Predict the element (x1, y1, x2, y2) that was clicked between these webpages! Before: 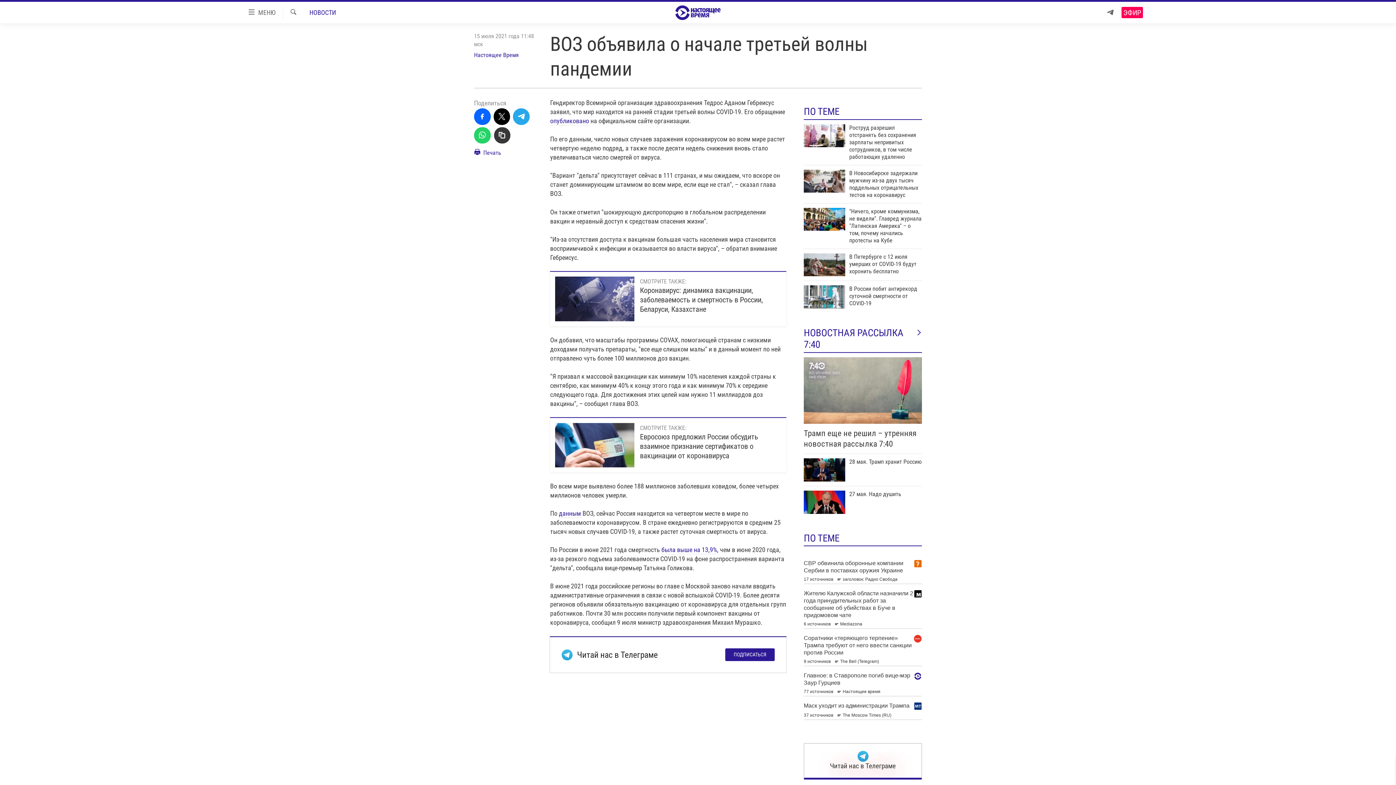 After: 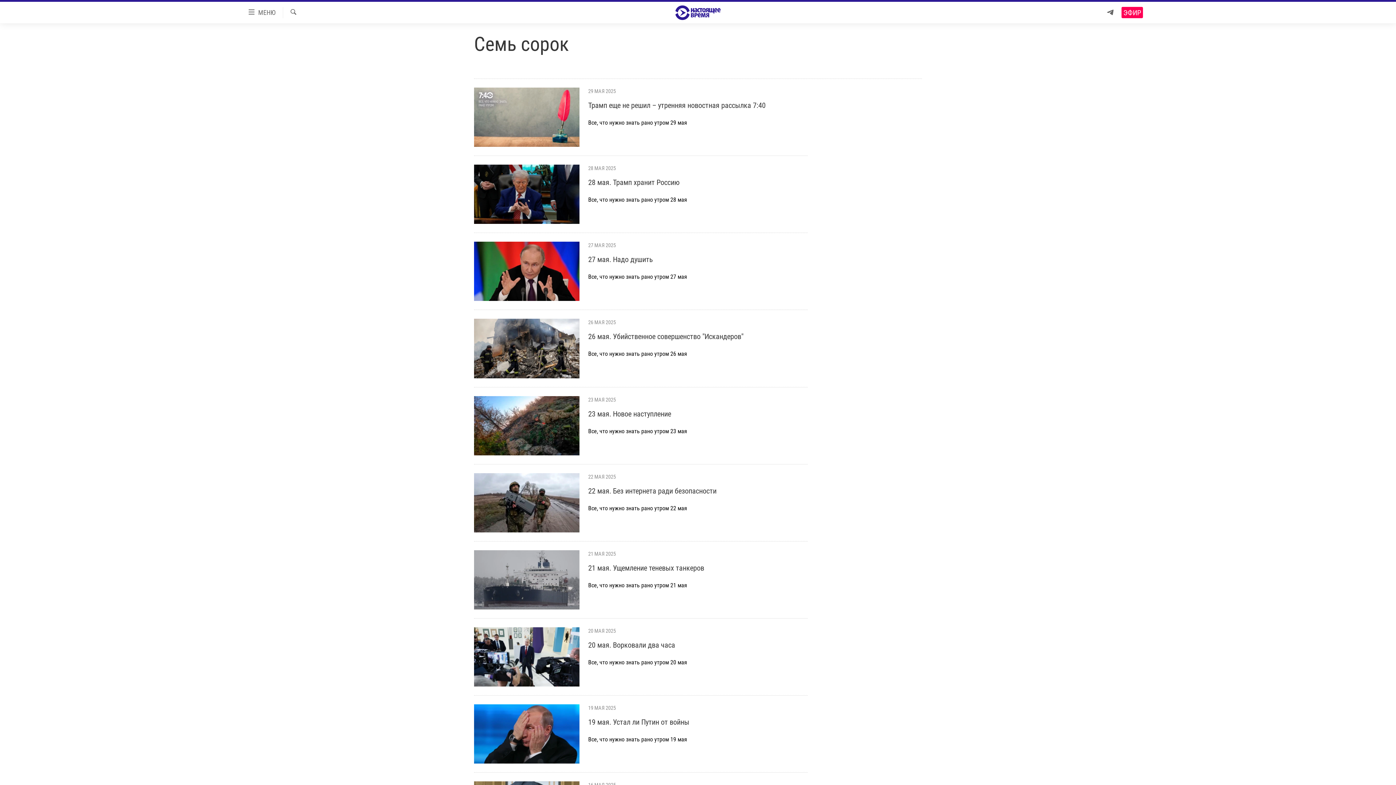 Action: label: НОВОСТНАЯ РАССЫЛКА 7:40 bbox: (804, 327, 922, 350)